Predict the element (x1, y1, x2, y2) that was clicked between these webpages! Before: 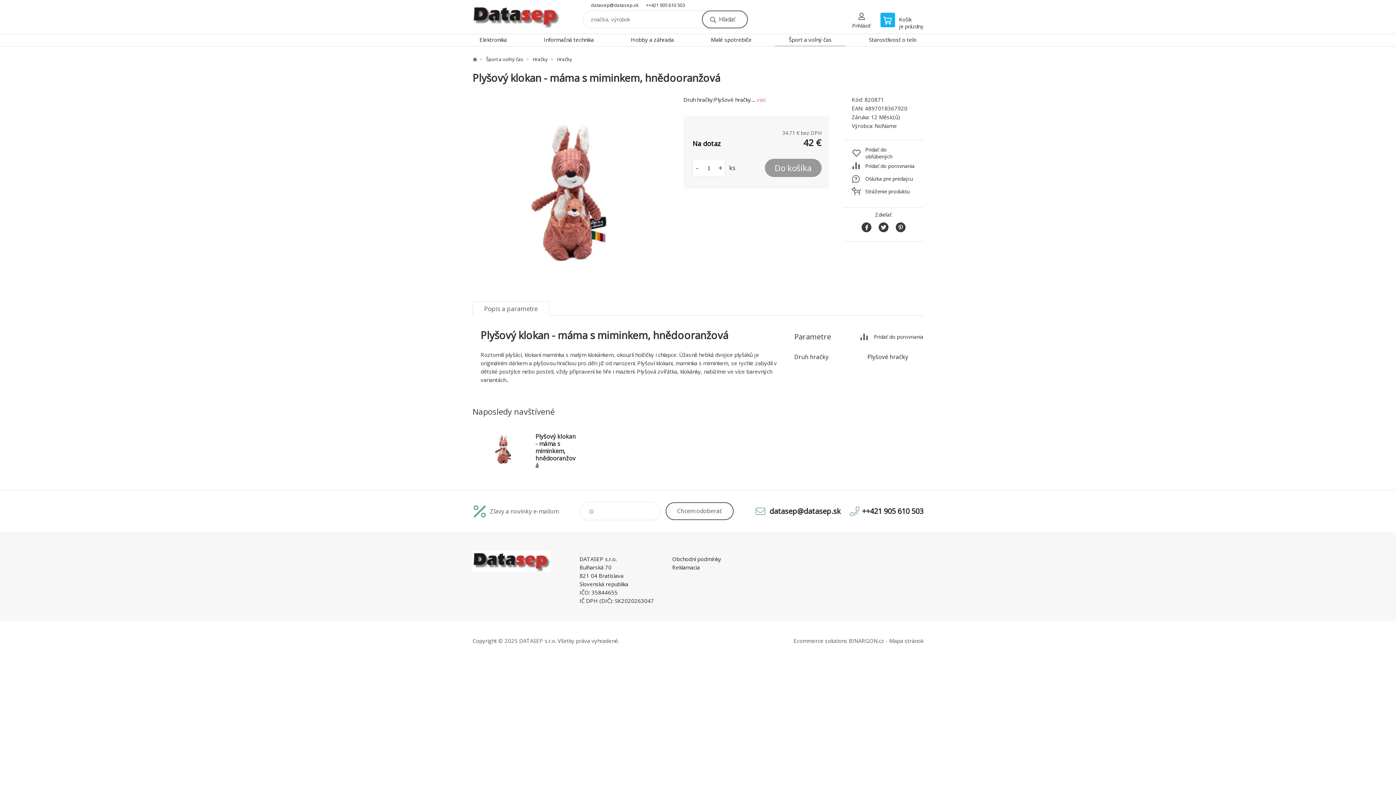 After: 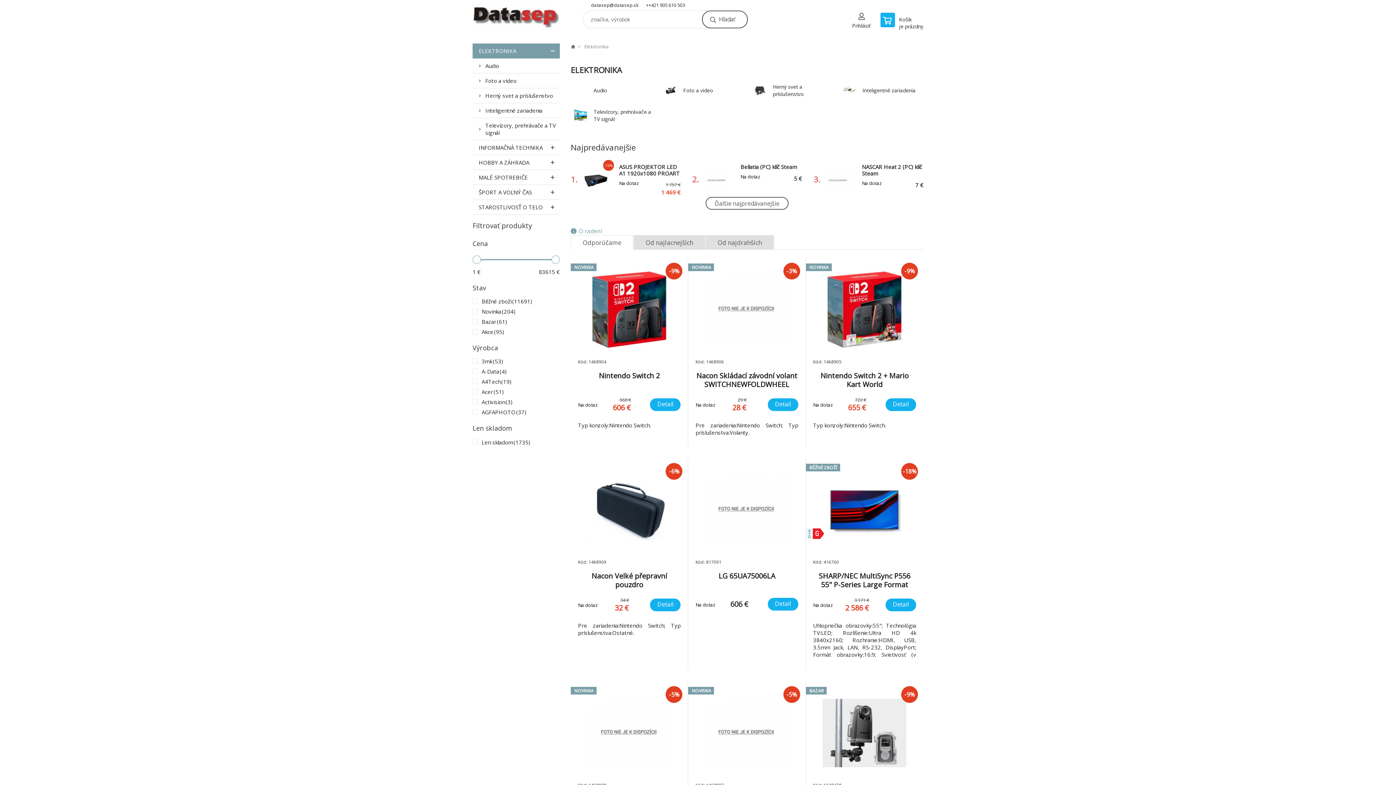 Action: bbox: (472, 34, 513, 46) label: Elektronika